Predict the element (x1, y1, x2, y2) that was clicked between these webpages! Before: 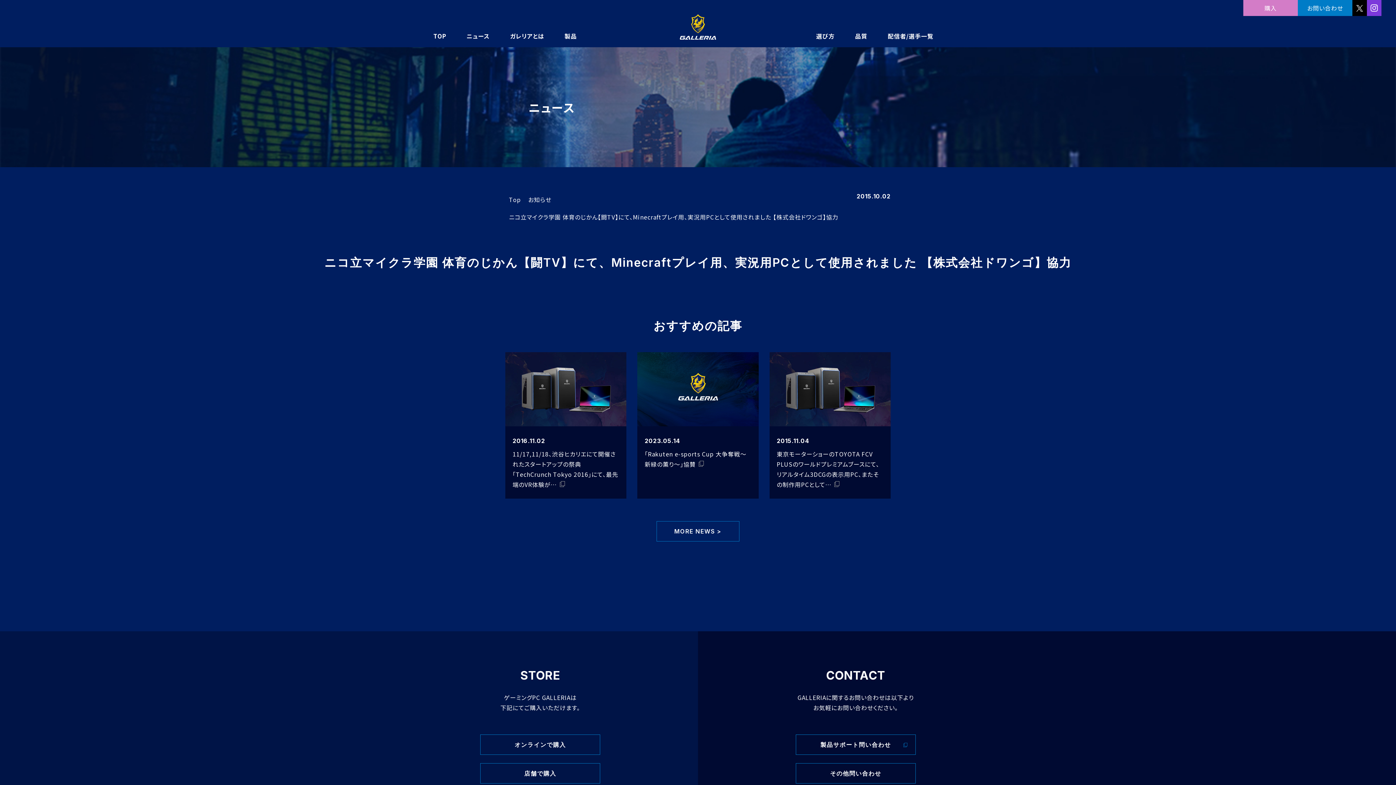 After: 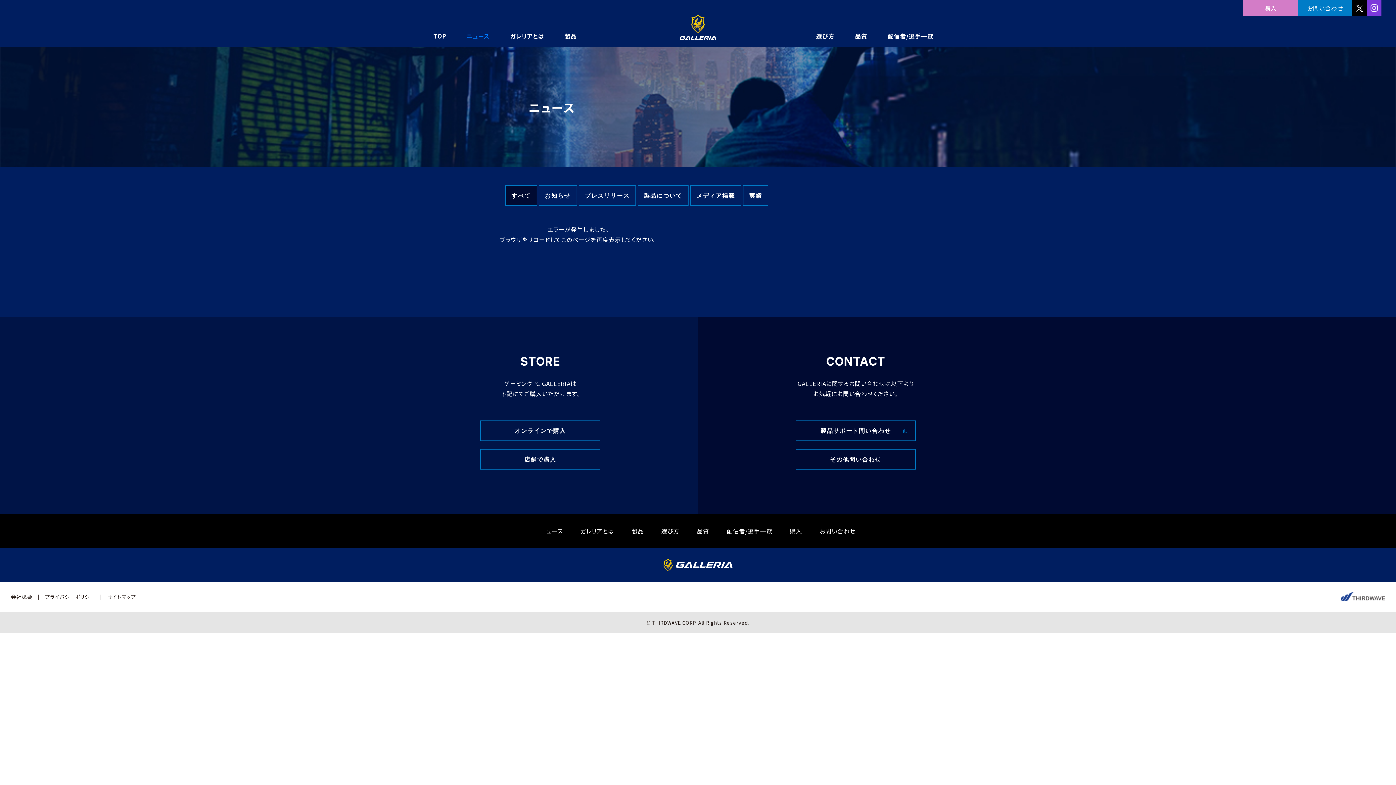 Action: bbox: (524, 190, 555, 208) label: お知らせ